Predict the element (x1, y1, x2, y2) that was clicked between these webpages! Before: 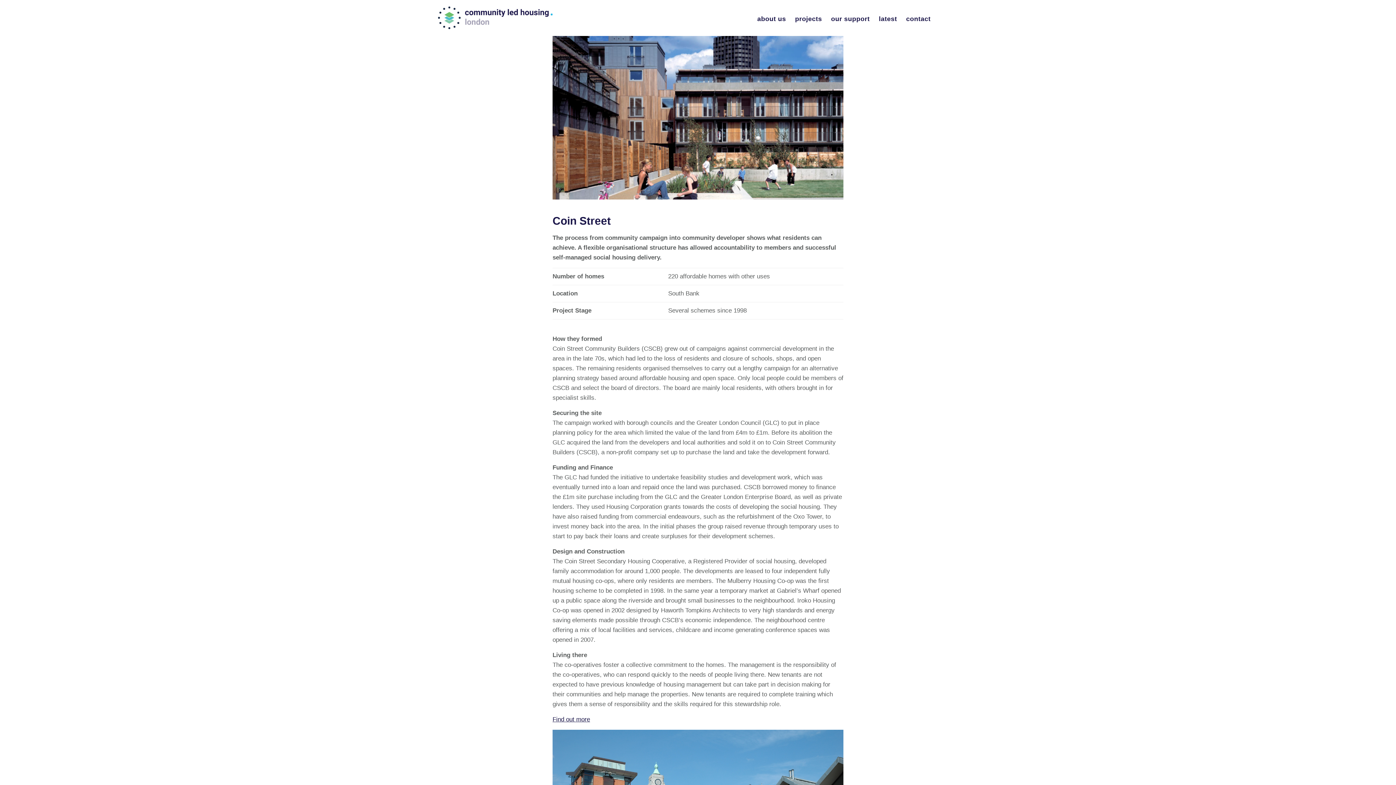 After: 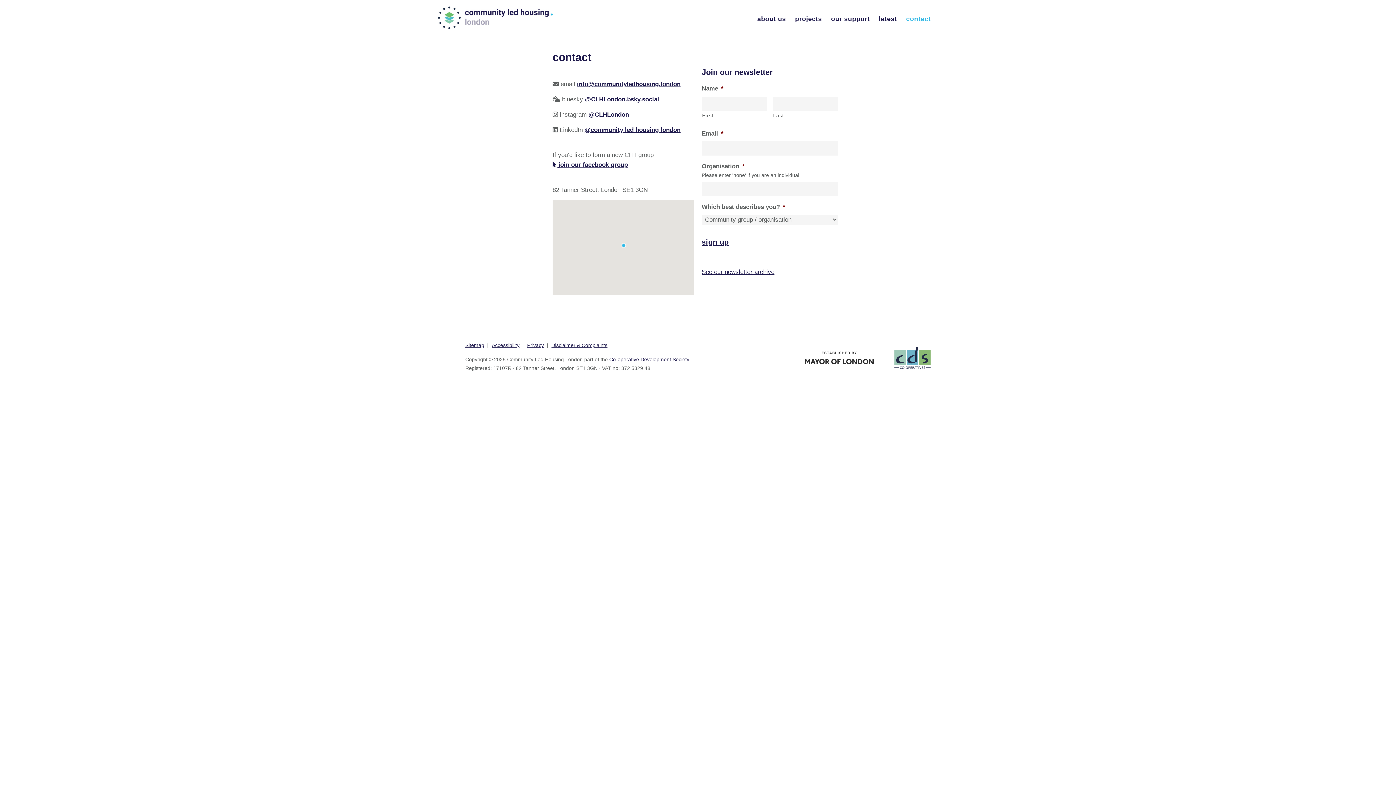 Action: bbox: (902, 12, 930, 25) label: contact